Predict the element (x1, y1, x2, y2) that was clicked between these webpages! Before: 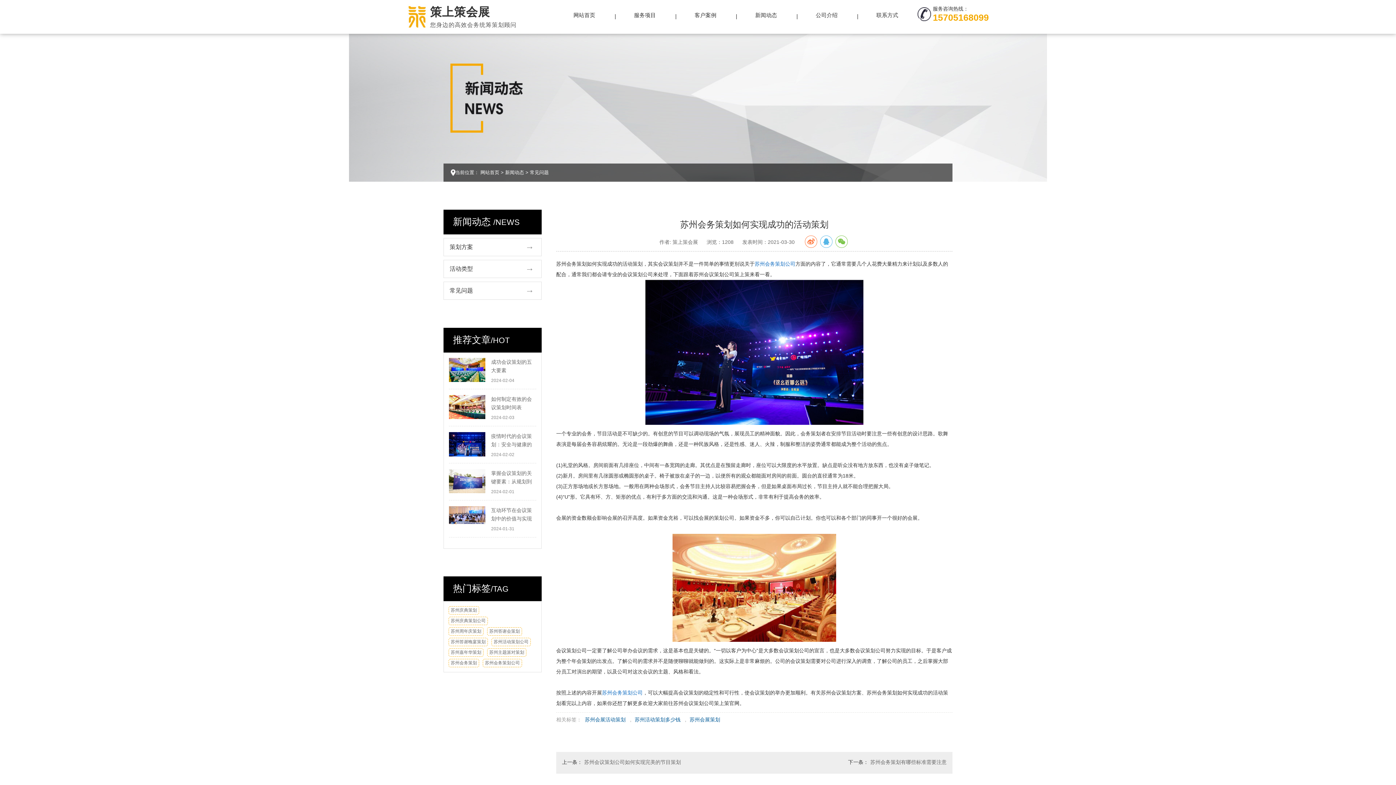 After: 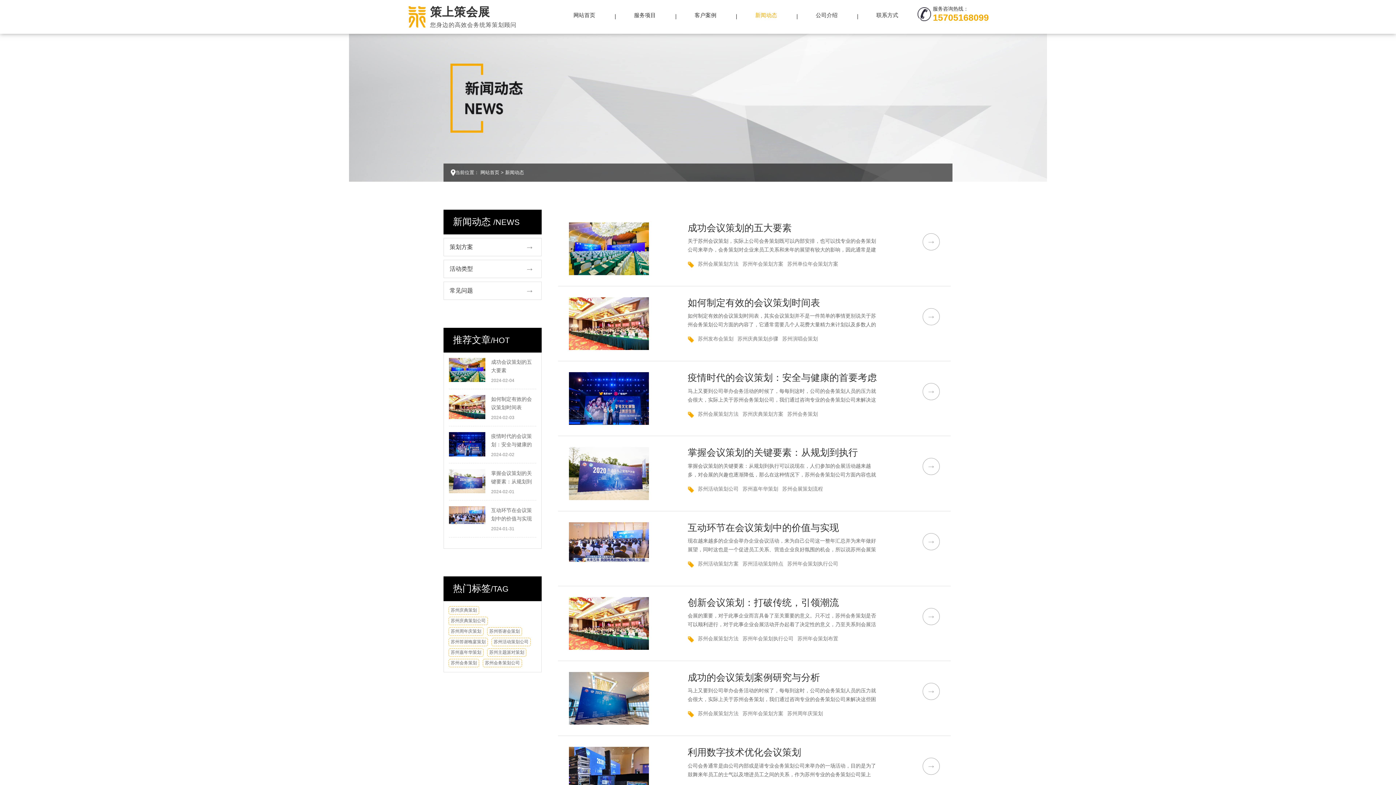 Action: bbox: (505, 169, 524, 175) label: 新闻动态